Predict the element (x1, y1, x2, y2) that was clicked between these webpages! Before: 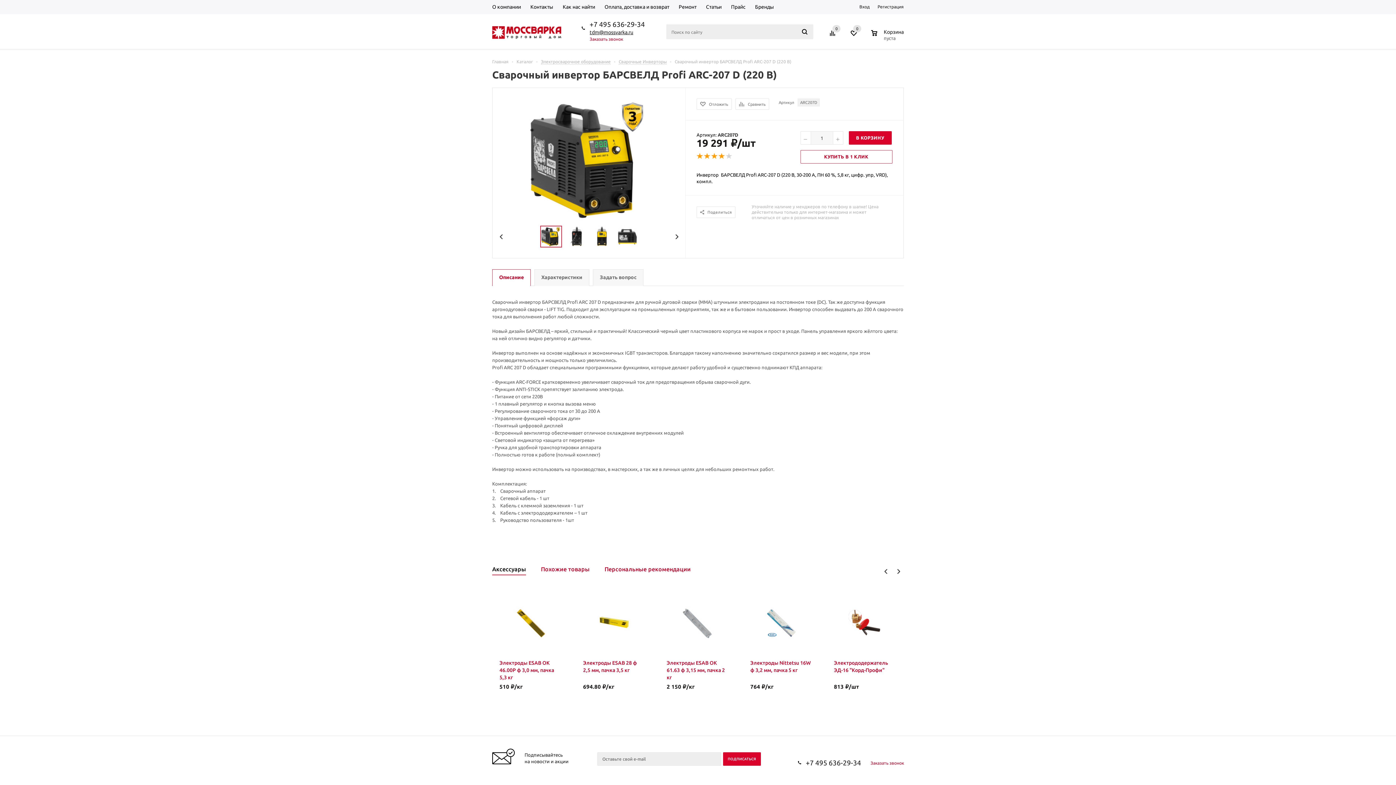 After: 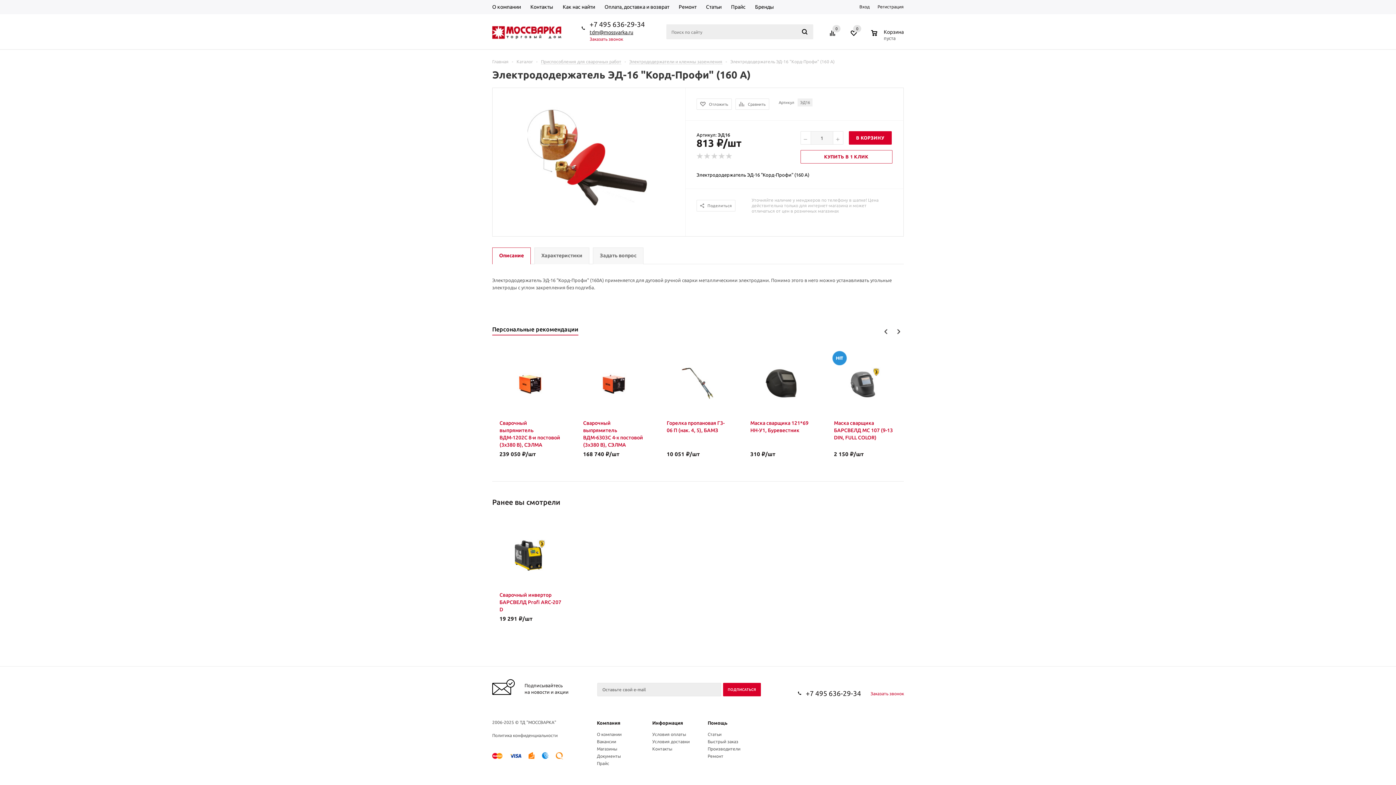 Action: bbox: (834, 592, 896, 654)